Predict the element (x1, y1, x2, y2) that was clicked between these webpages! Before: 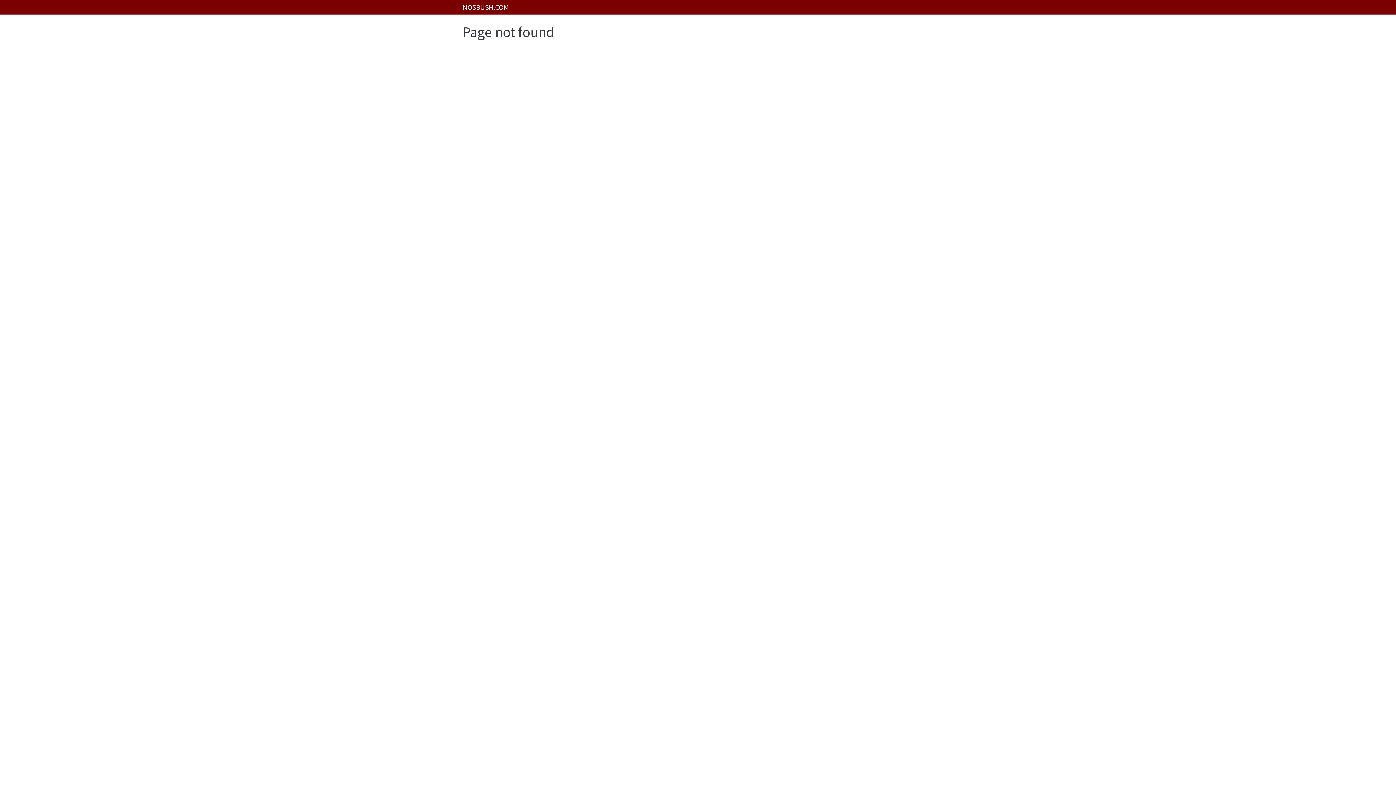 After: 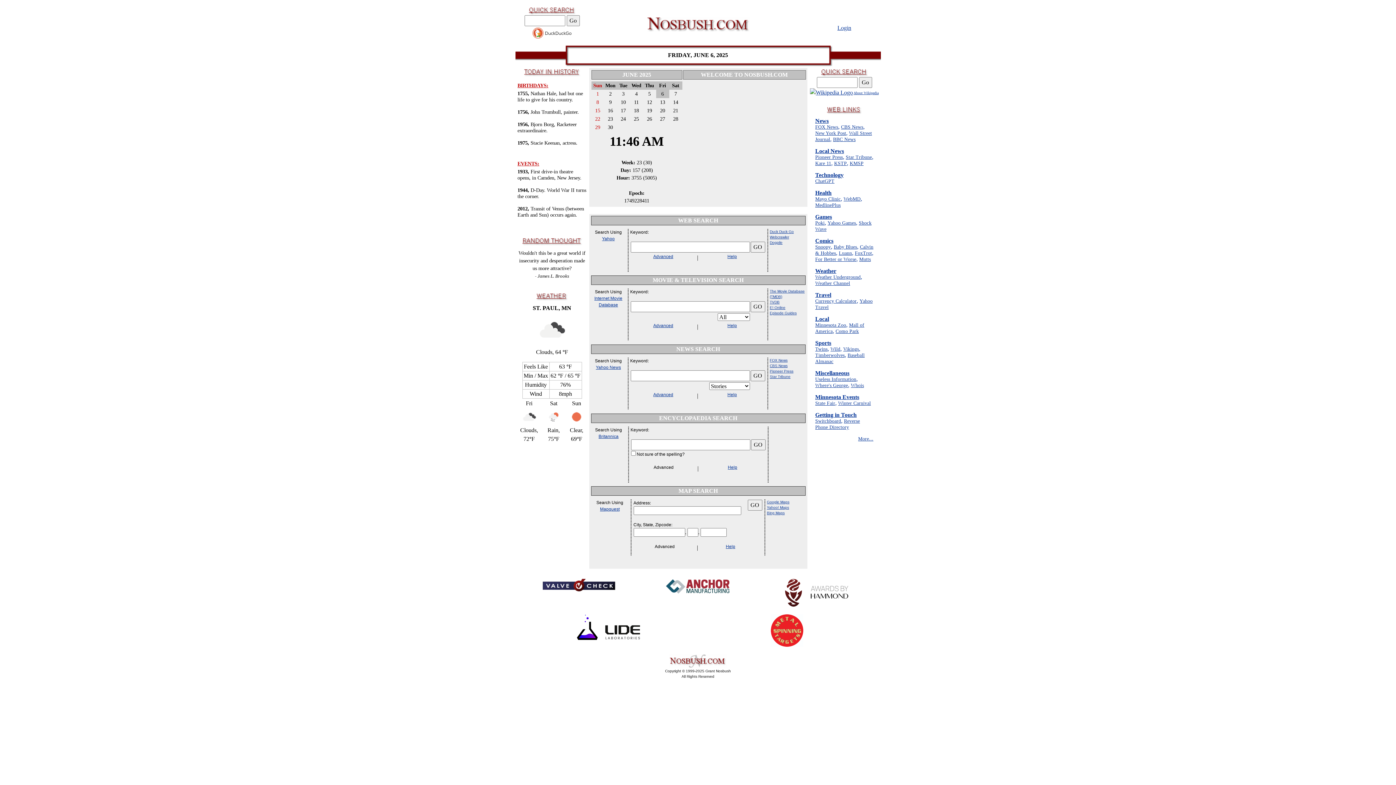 Action: label: NOSBUSH.COM bbox: (462, 0, 509, 14)